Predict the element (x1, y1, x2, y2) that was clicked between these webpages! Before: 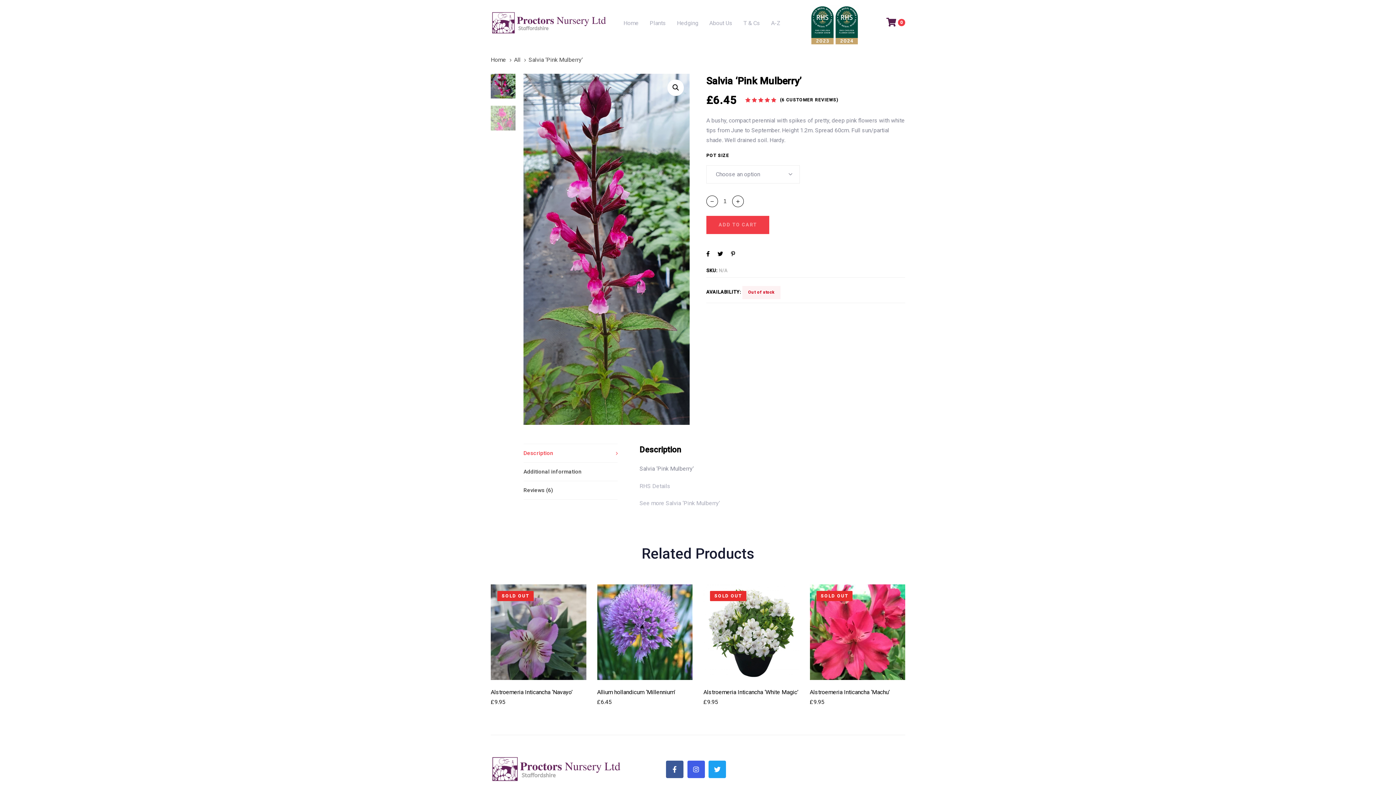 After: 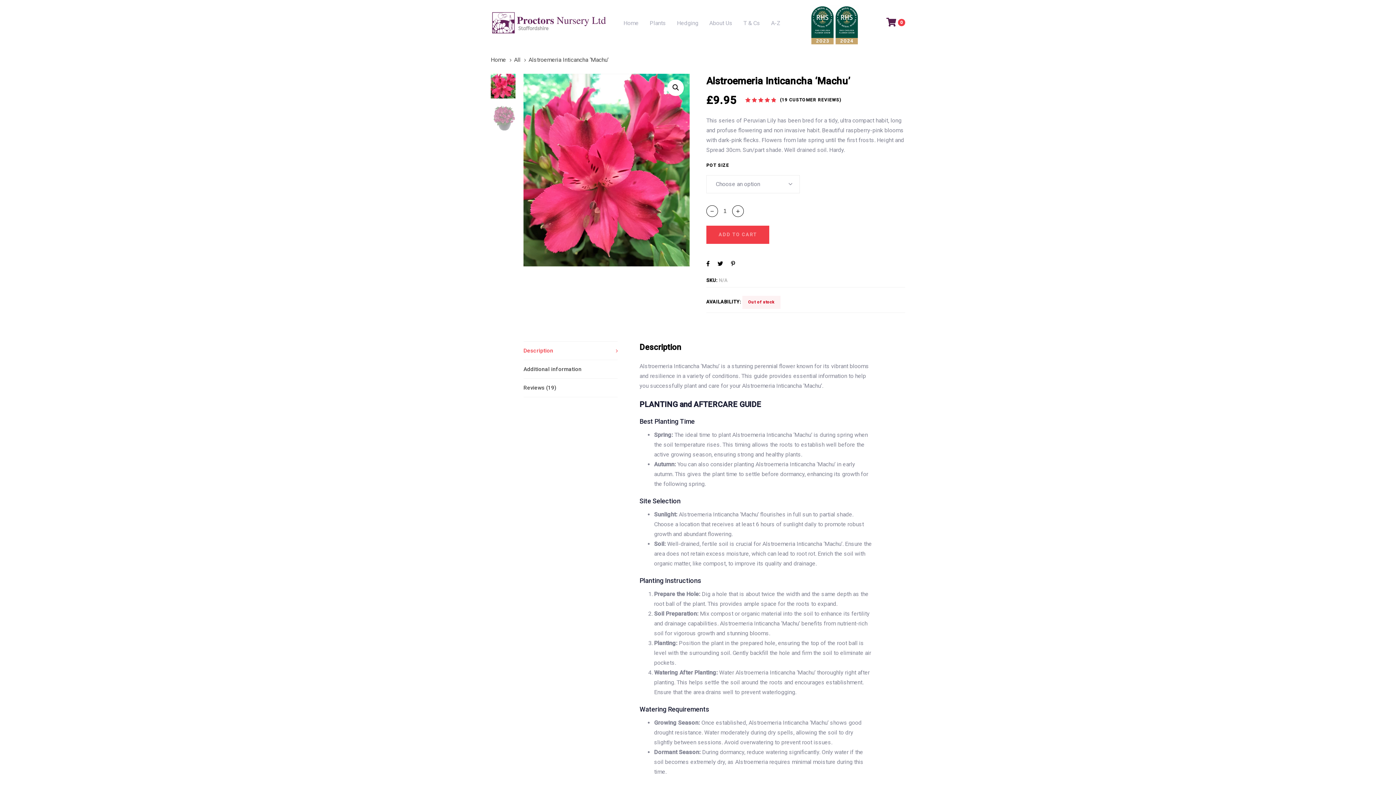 Action: bbox: (810, 584, 905, 680)